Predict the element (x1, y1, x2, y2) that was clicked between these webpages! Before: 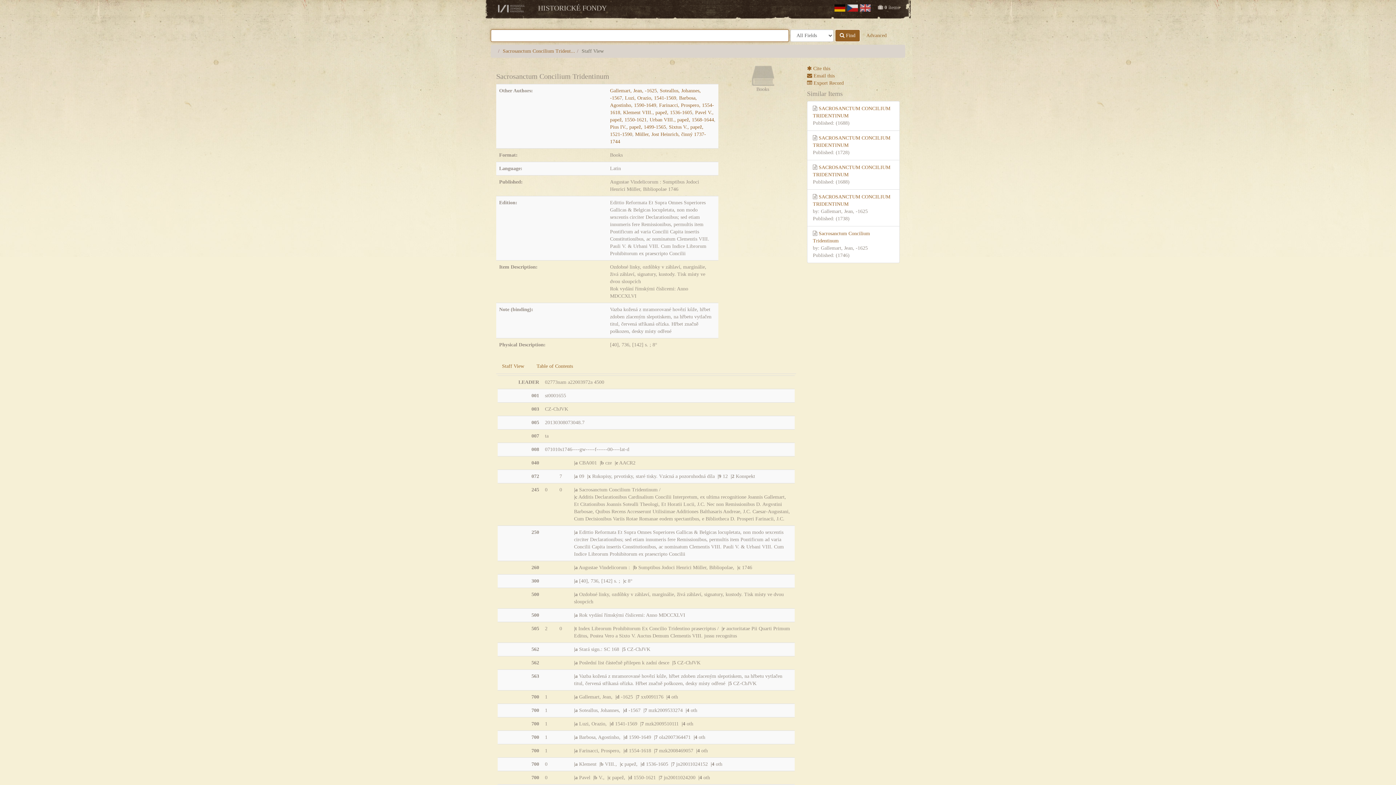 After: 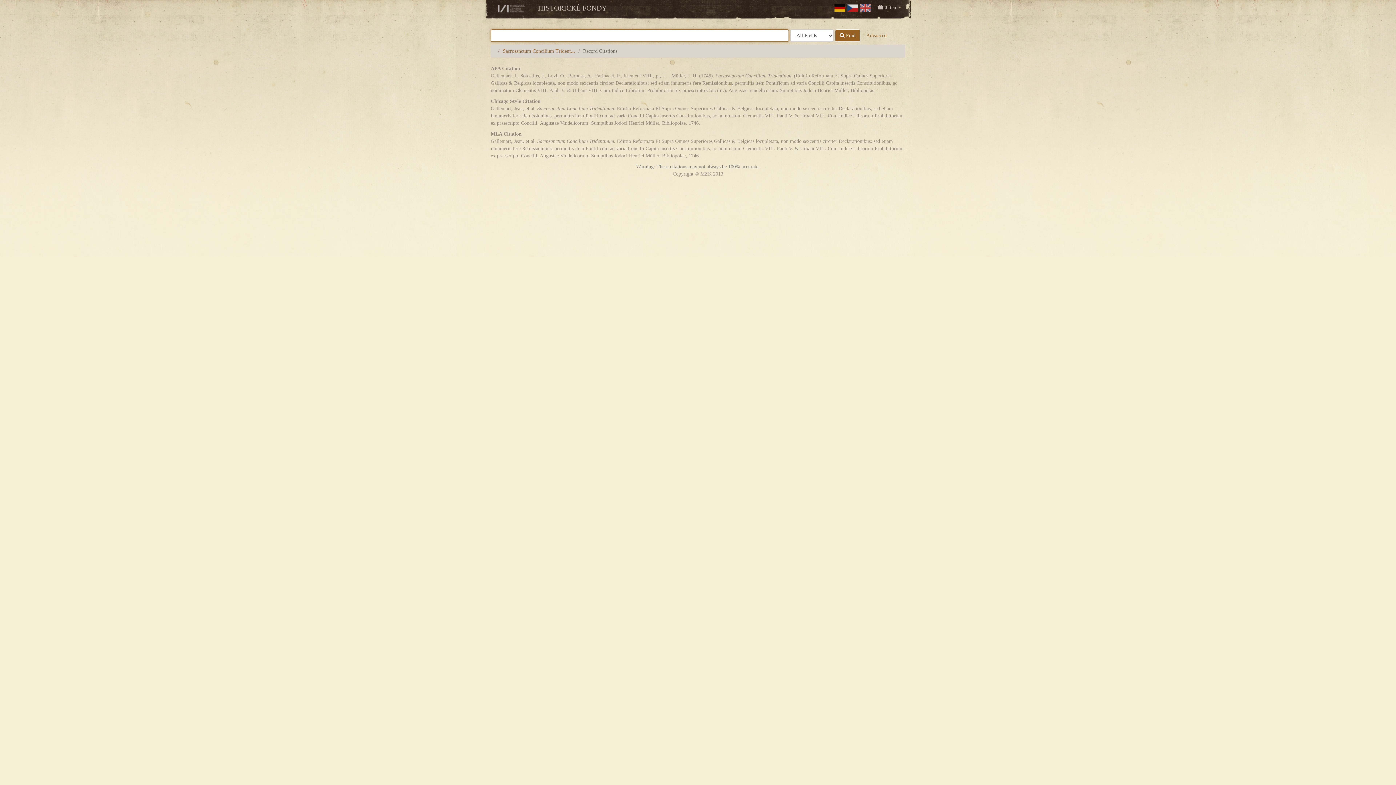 Action: bbox: (807, 65, 900, 72) label:  Cite this